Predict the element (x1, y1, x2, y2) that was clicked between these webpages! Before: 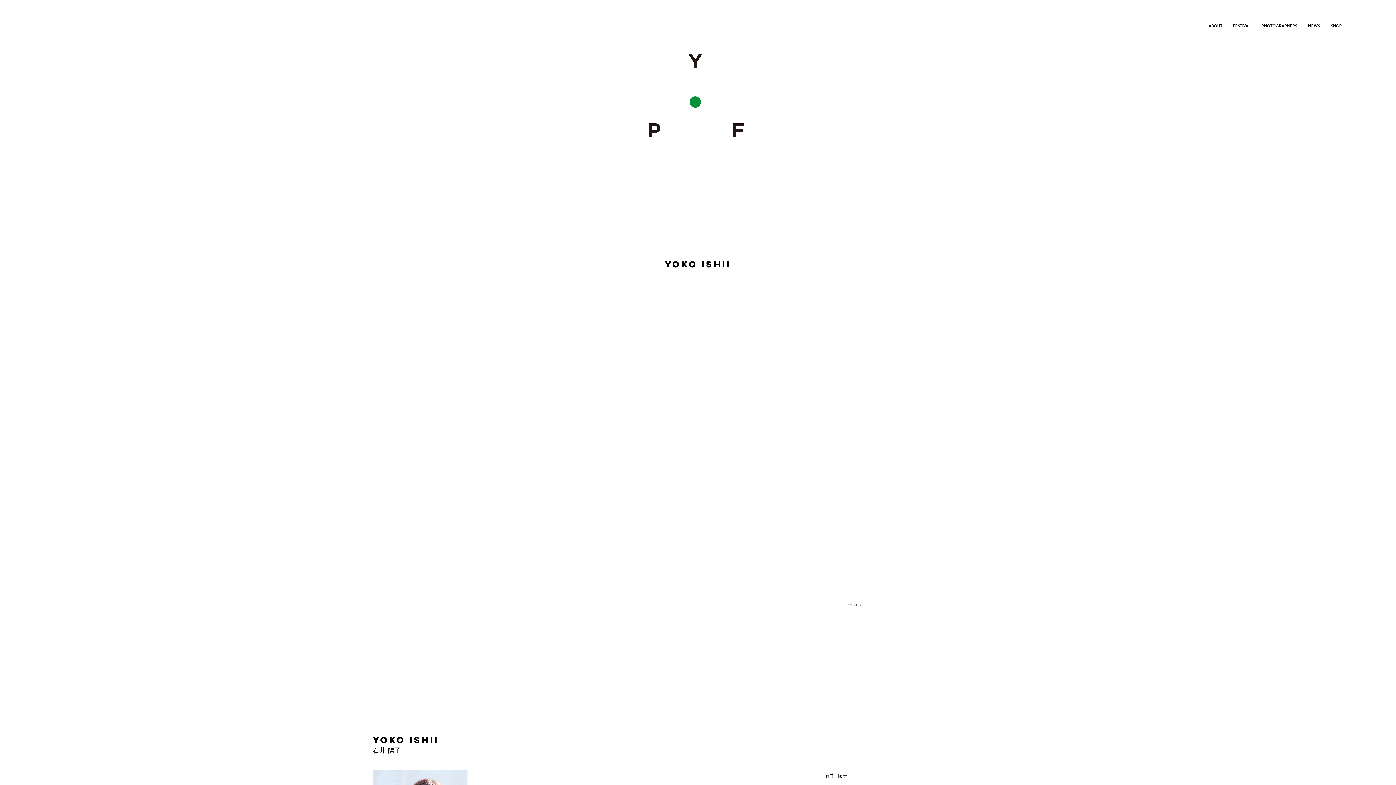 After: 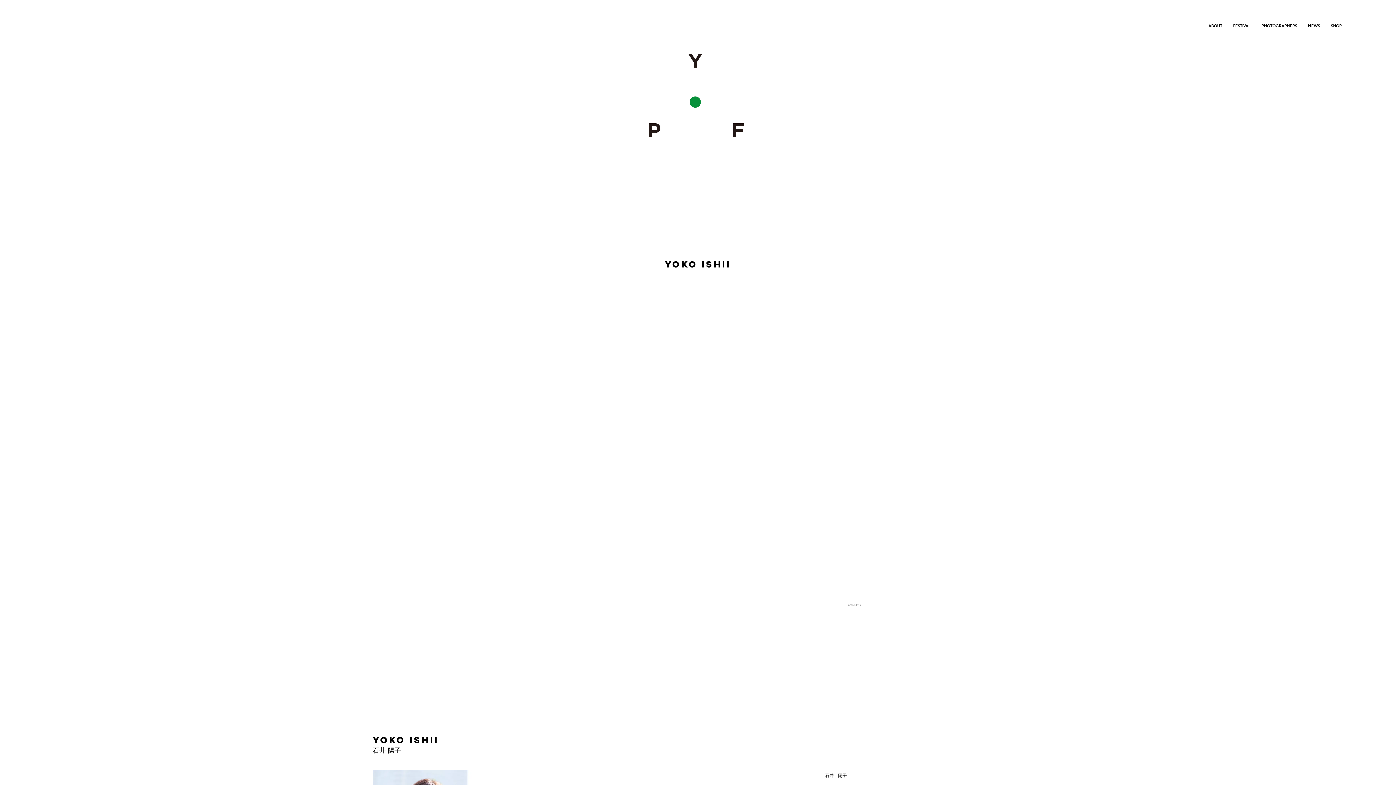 Action: label: SHOP bbox: (1325, 16, 1347, 34)